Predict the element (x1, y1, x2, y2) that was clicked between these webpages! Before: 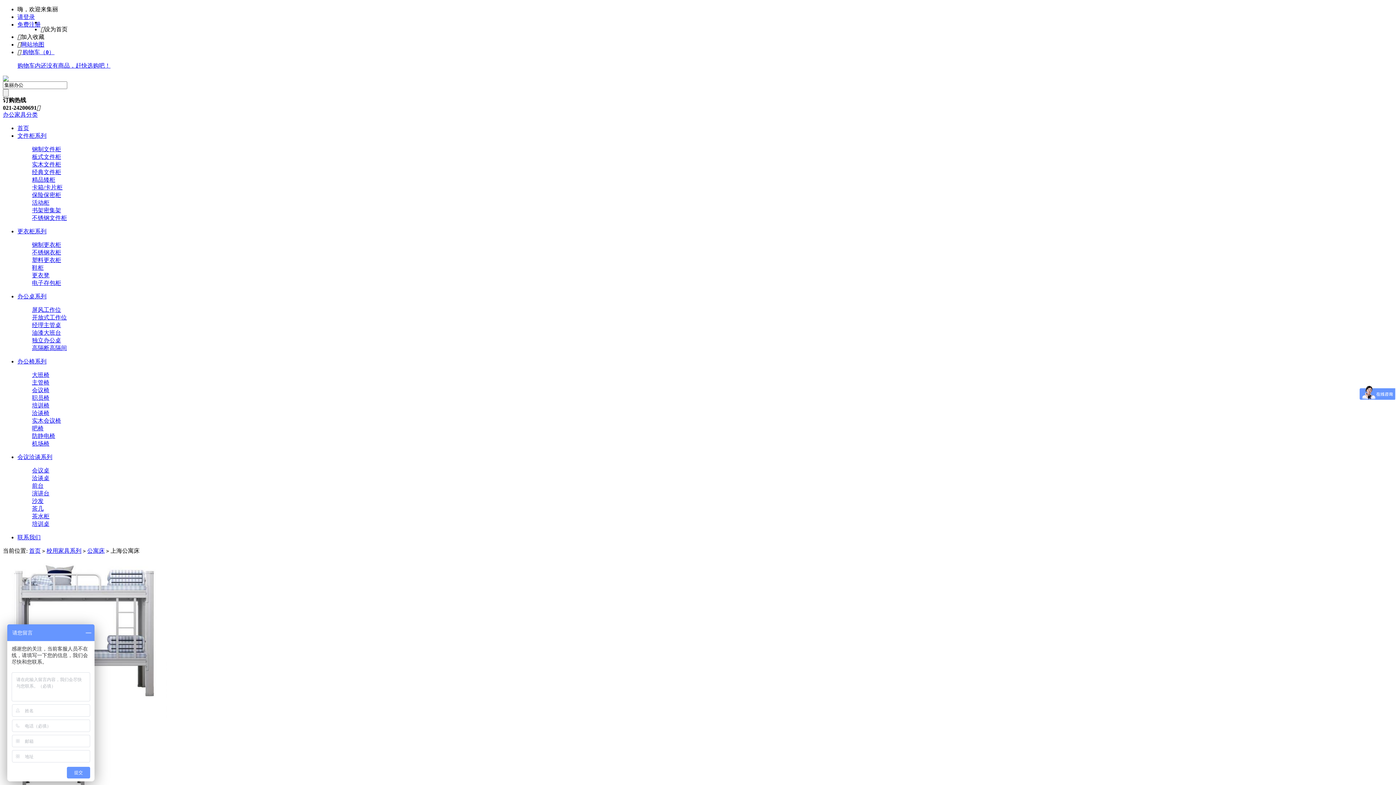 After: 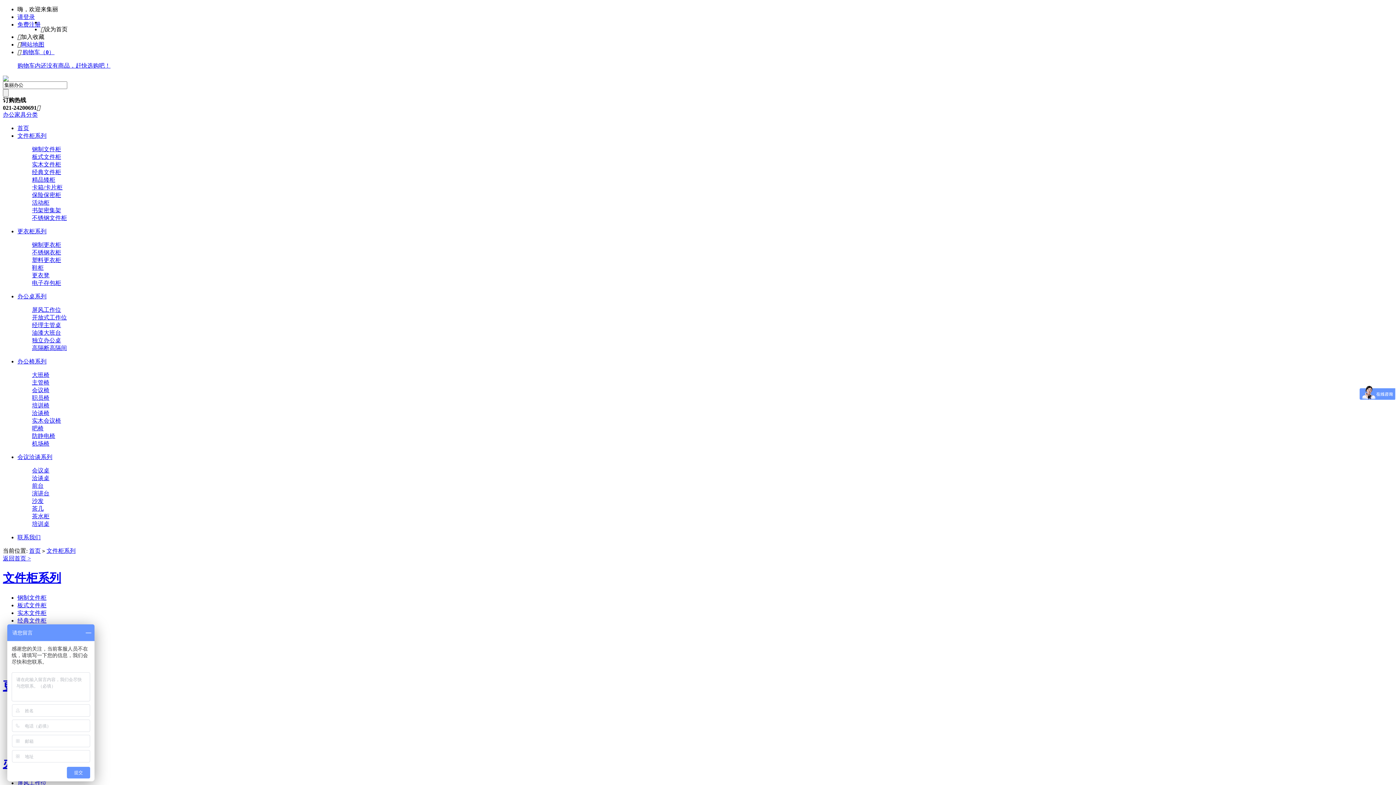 Action: bbox: (17, 132, 46, 138) label: 文件柜系列